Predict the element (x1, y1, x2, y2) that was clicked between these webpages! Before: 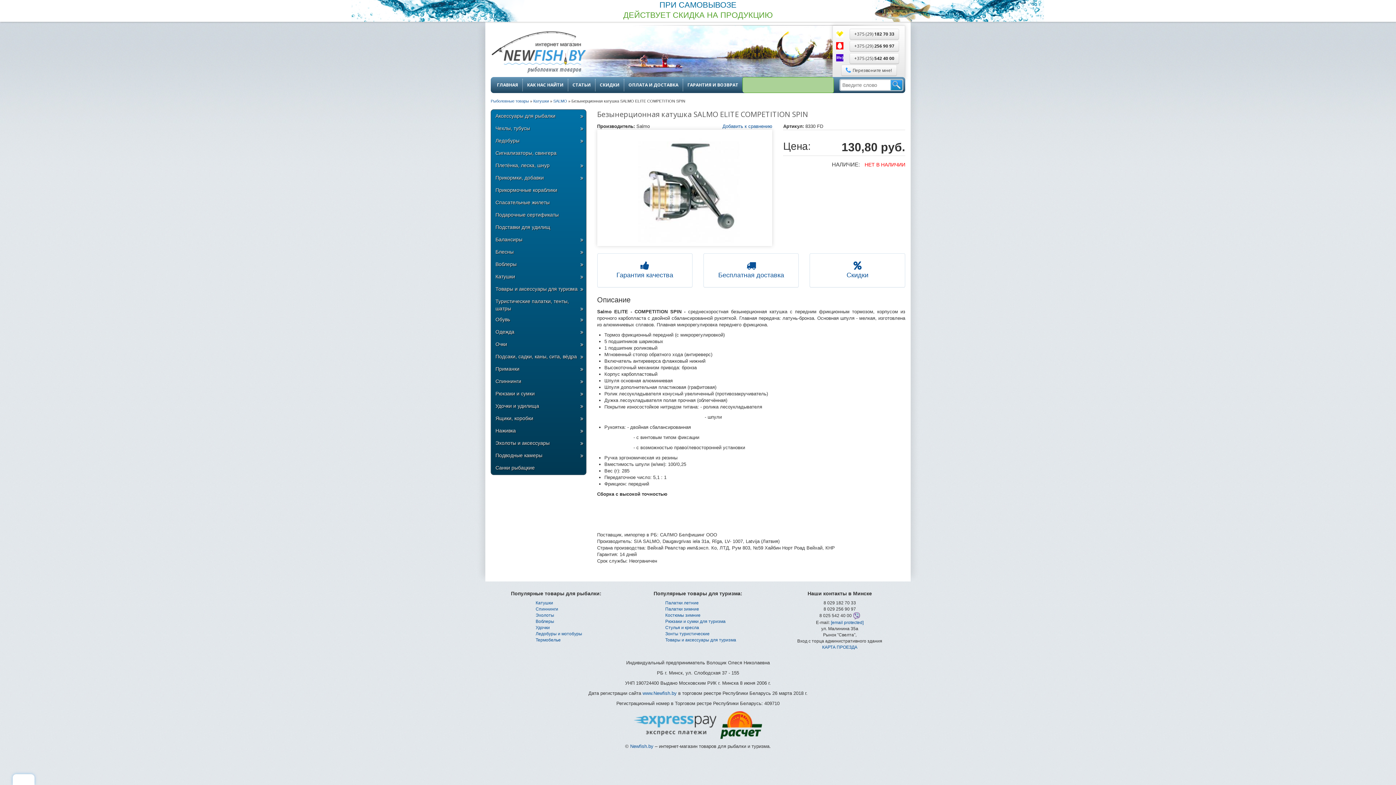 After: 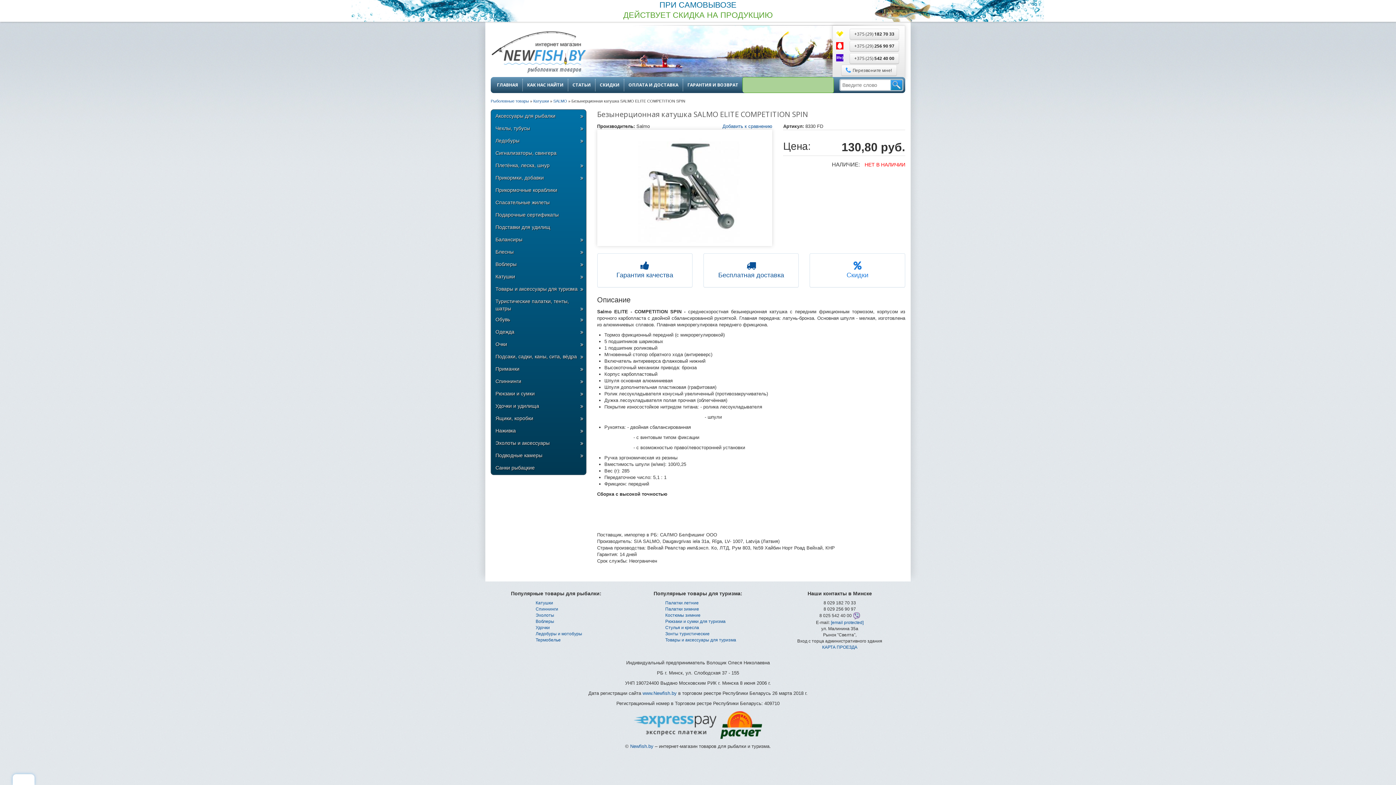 Action: bbox: (809, 253, 905, 287) label: Скидки